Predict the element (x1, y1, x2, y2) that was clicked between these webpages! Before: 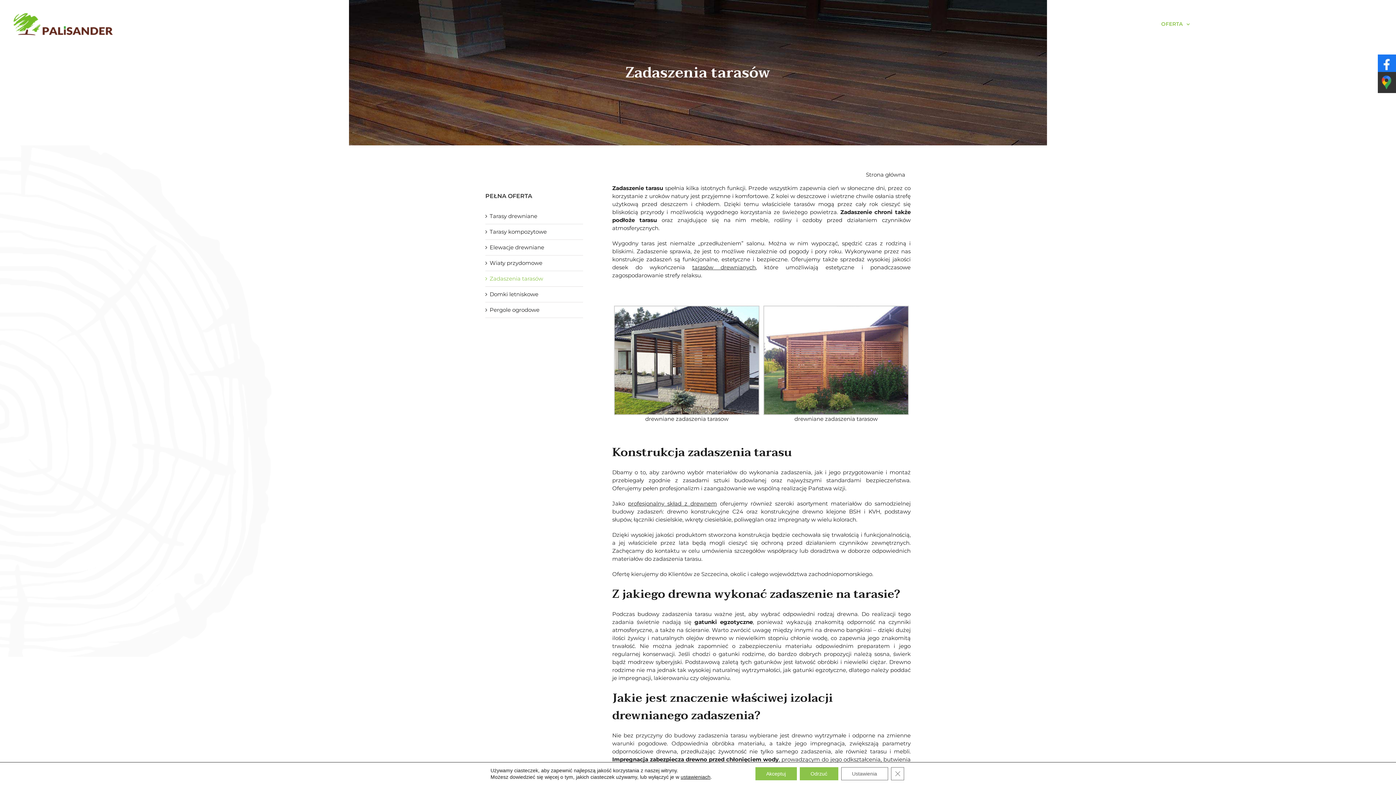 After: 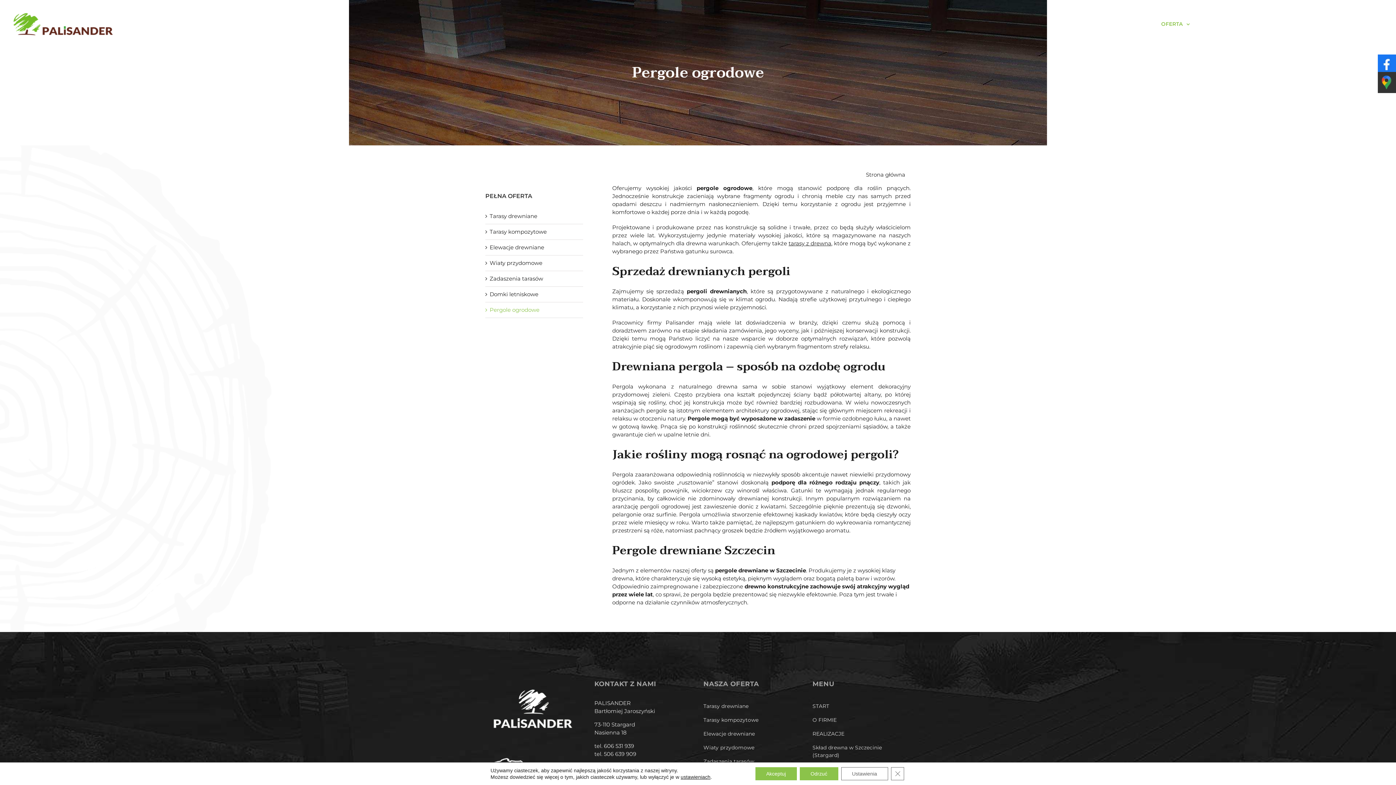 Action: bbox: (489, 306, 539, 313) label: Pergole ogrodowe